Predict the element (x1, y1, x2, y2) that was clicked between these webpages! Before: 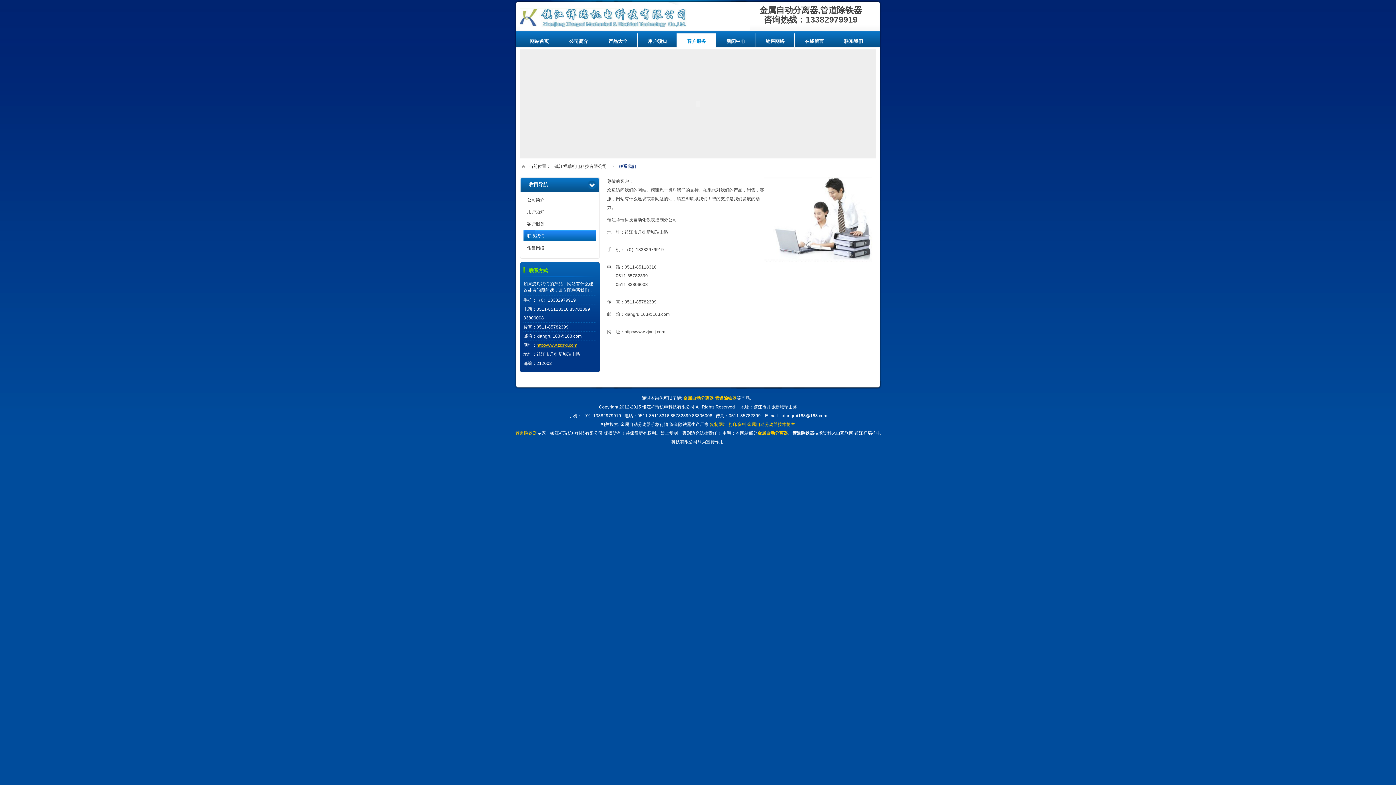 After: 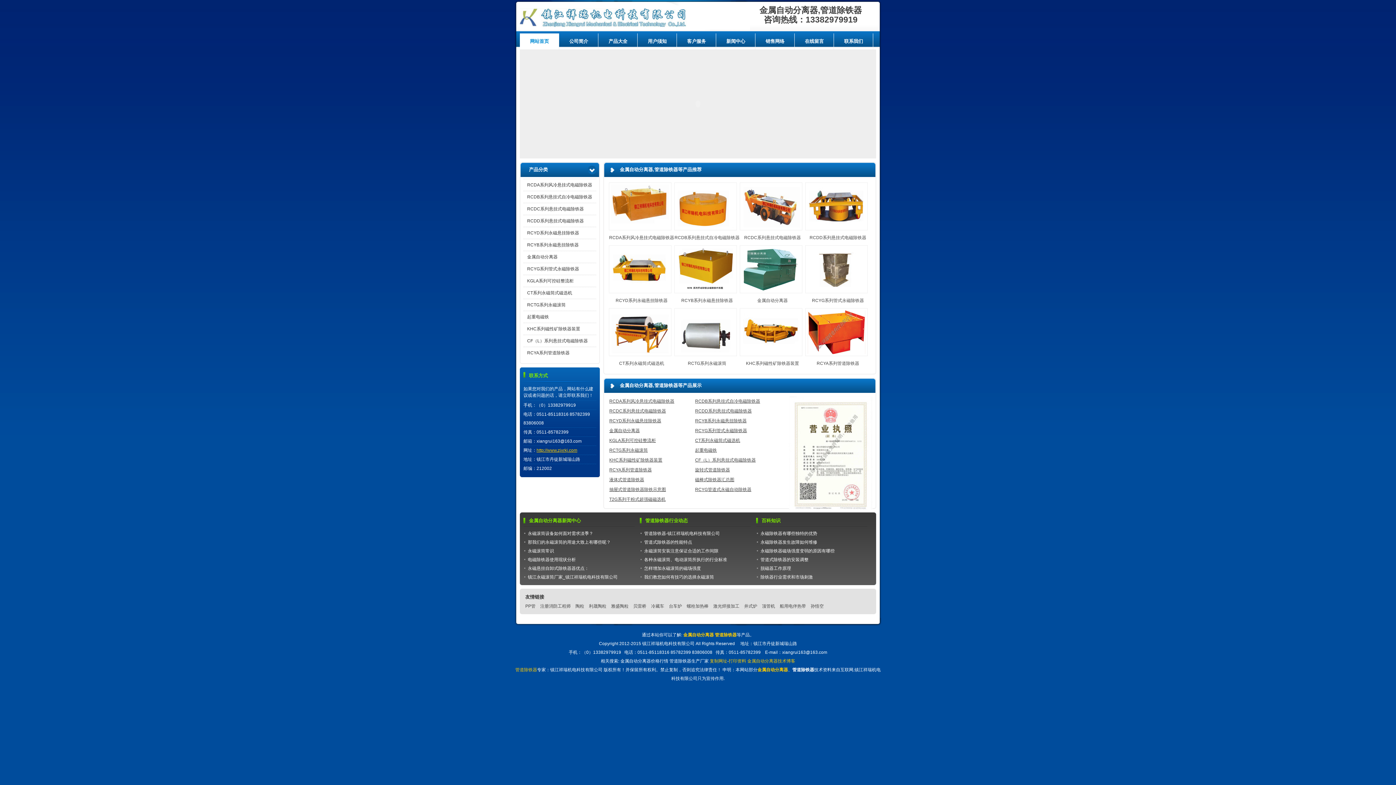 Action: bbox: (536, 342, 577, 348) label: http://www.zjxrkj.com